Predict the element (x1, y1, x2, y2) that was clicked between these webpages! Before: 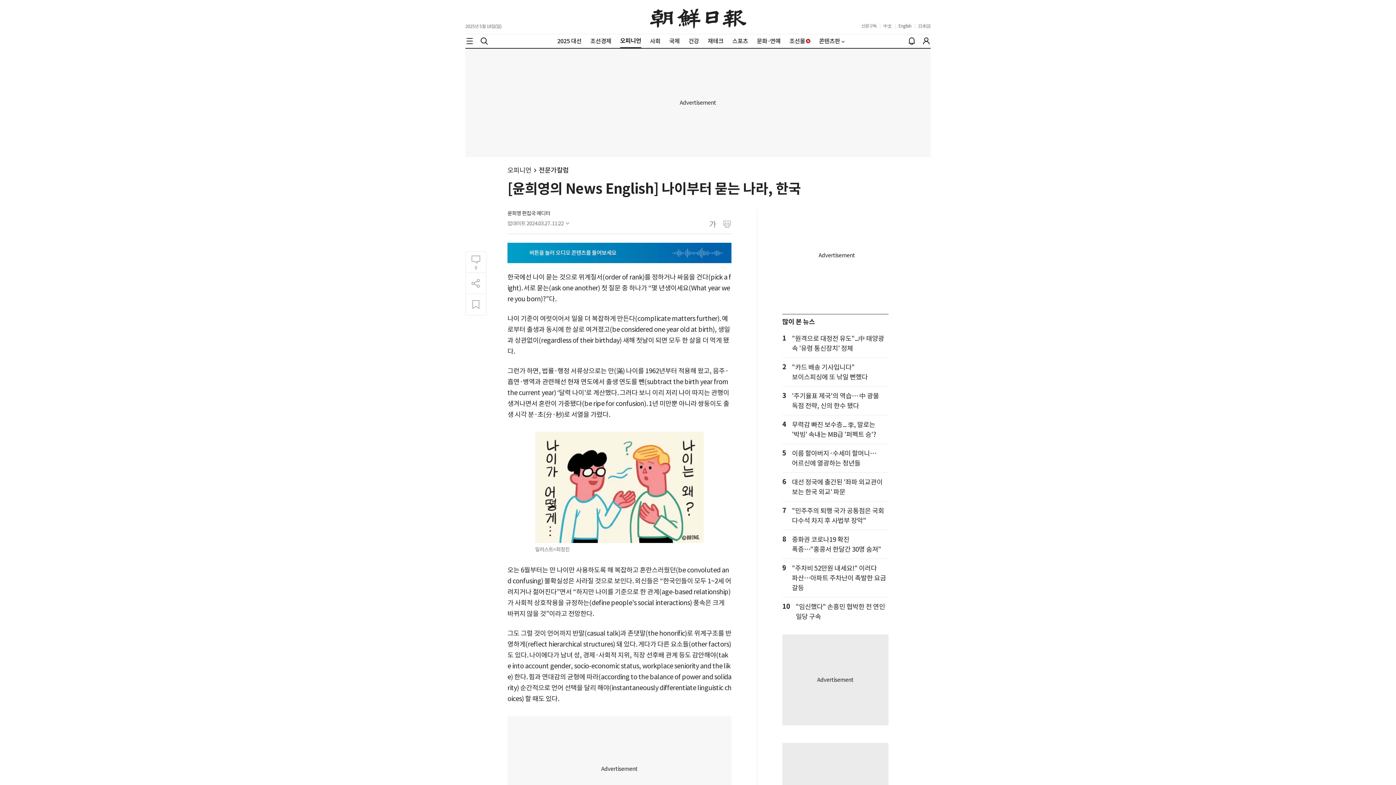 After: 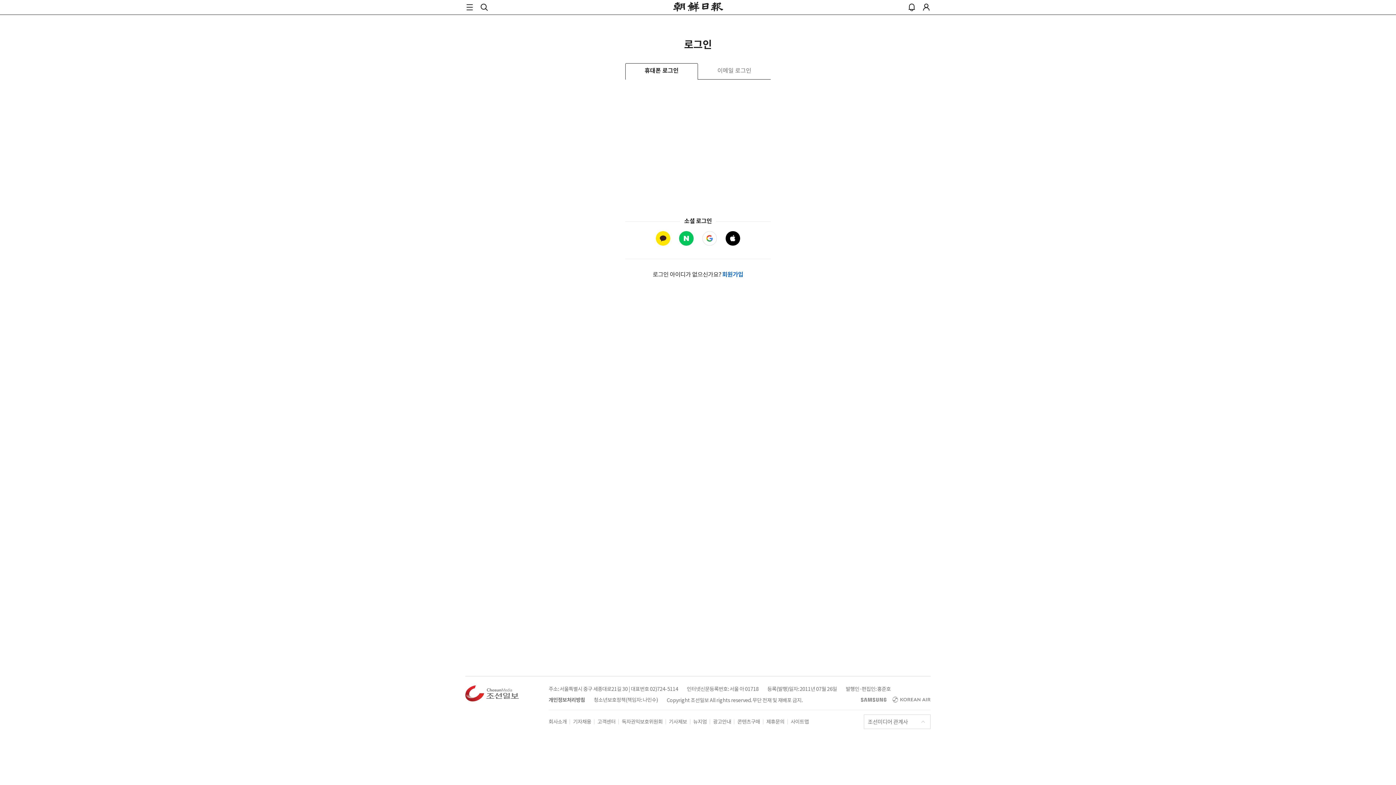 Action: bbox: (922, 36, 930, 45) label: 로그인